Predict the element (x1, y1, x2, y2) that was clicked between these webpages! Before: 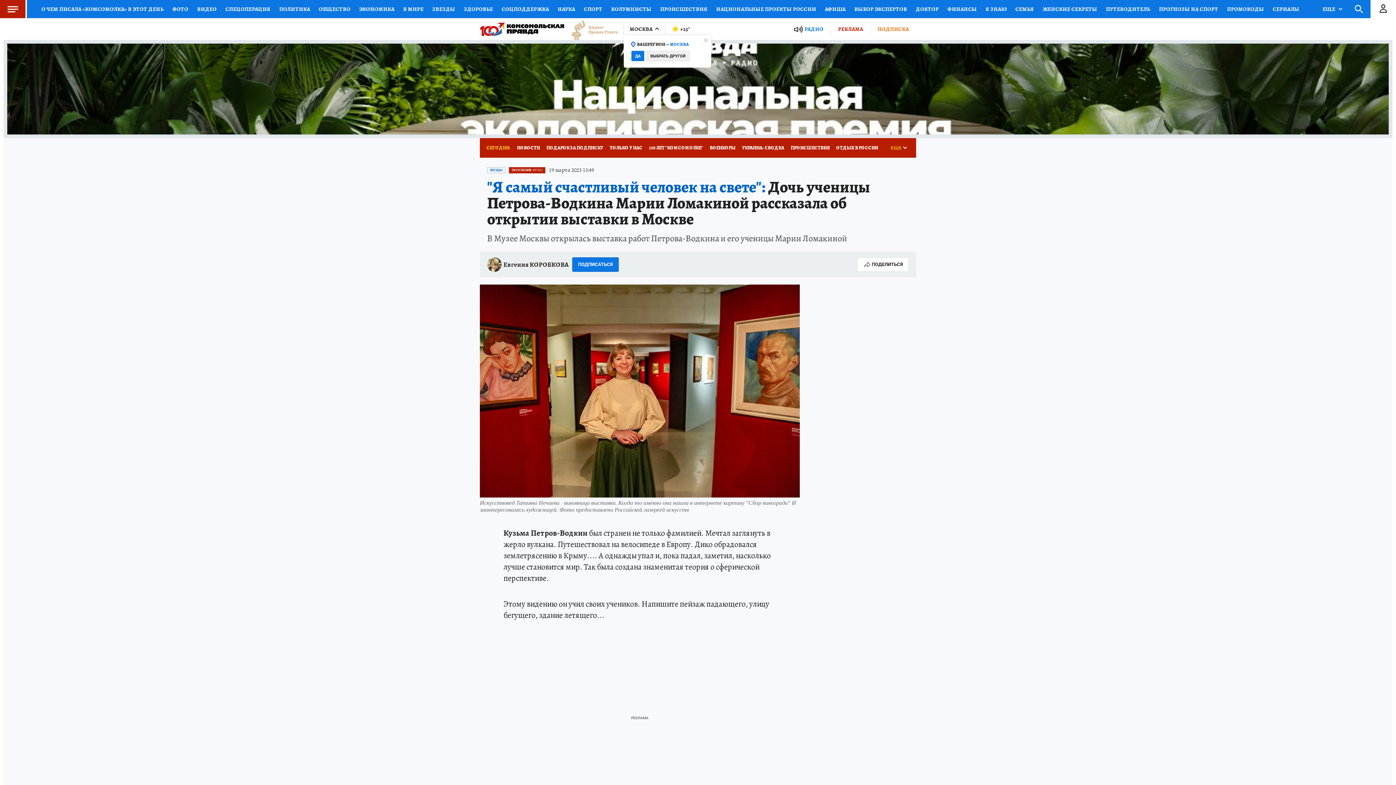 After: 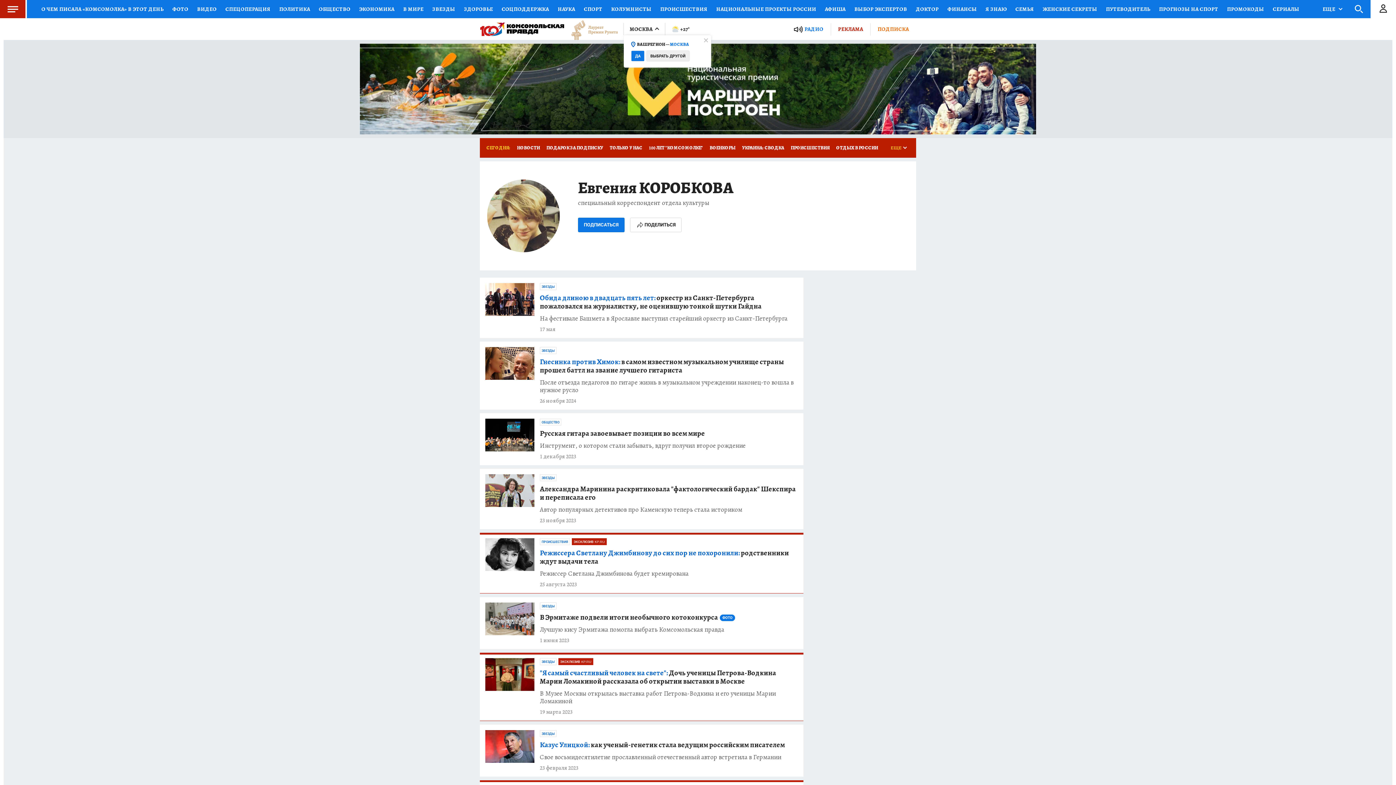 Action: bbox: (487, 257, 568, 272) label: Евгения КОРОБКОВА